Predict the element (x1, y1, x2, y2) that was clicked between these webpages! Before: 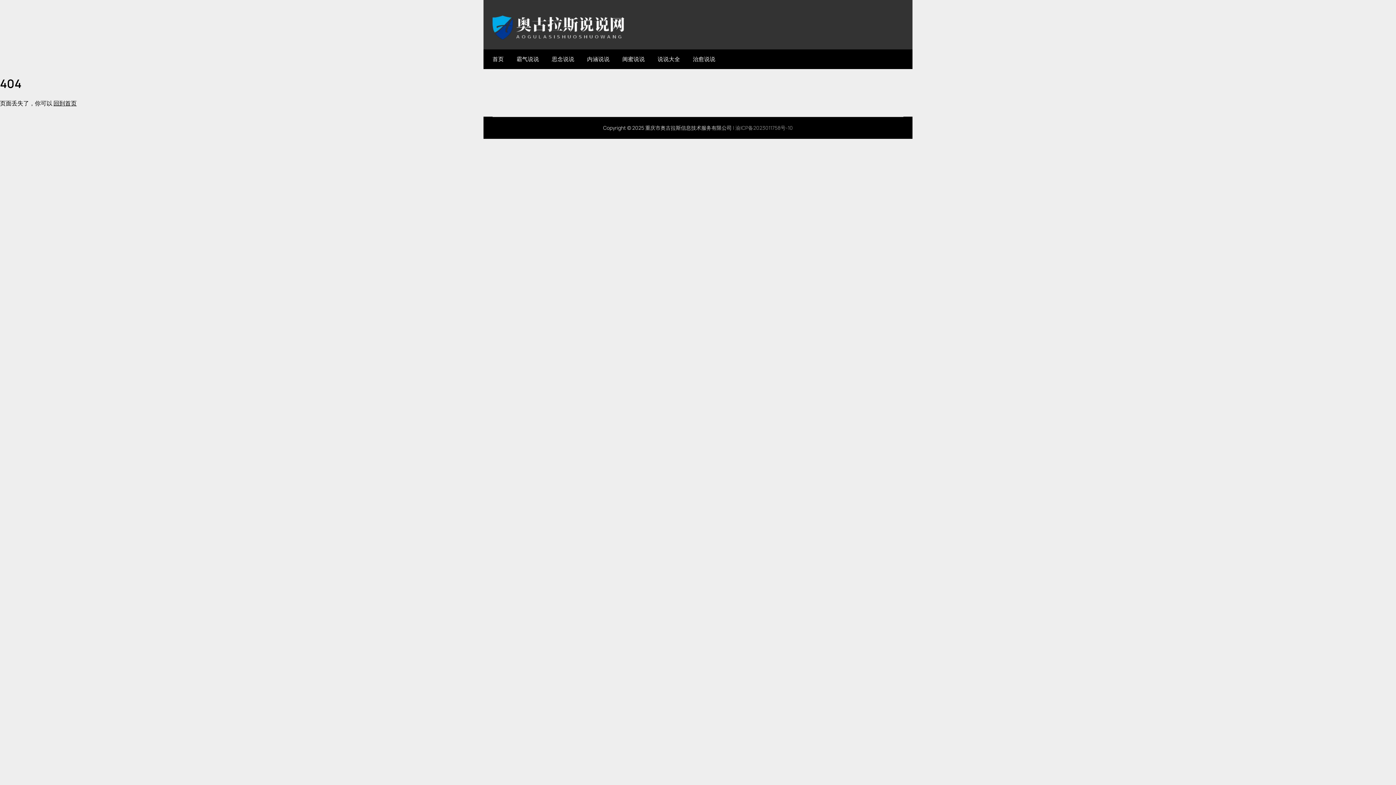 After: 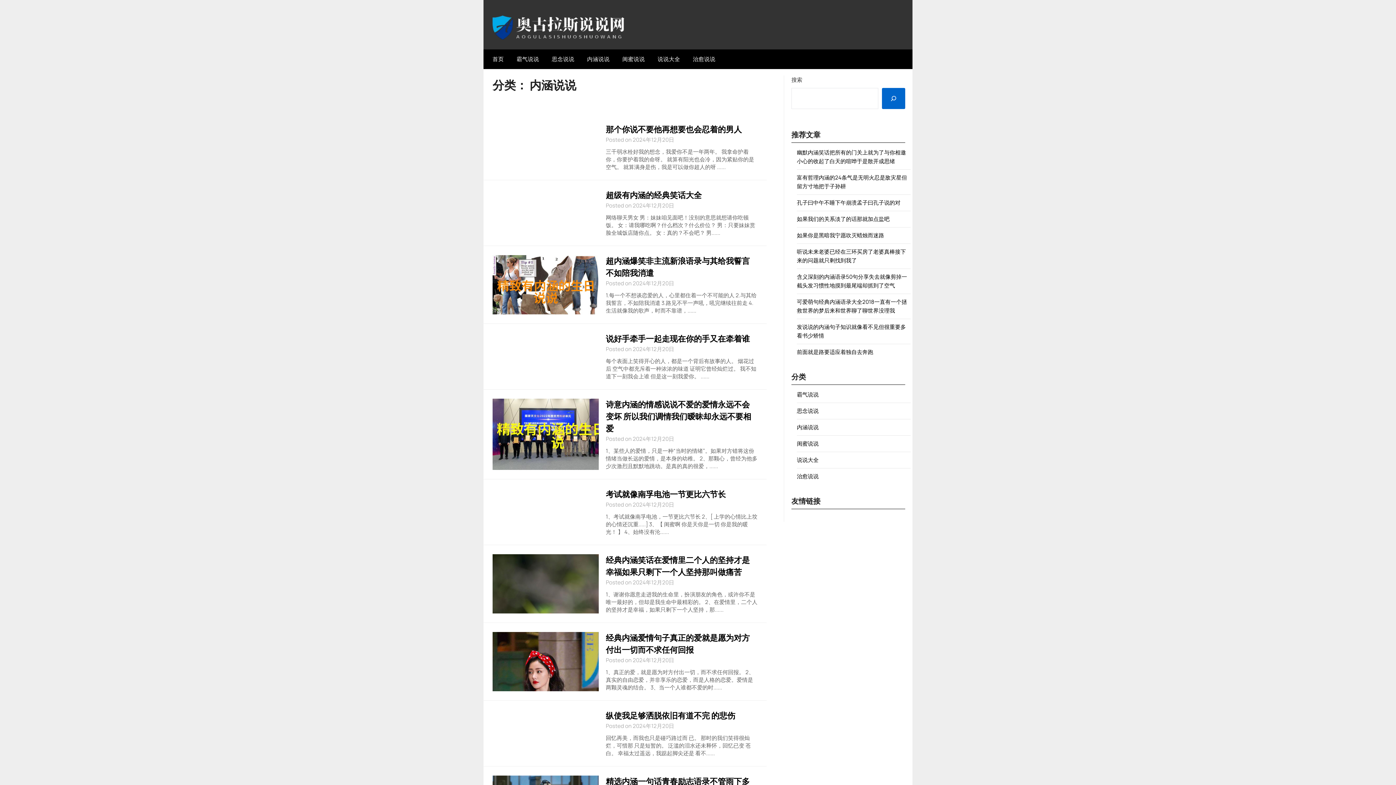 Action: label: 内涵说说 bbox: (581, 49, 615, 69)